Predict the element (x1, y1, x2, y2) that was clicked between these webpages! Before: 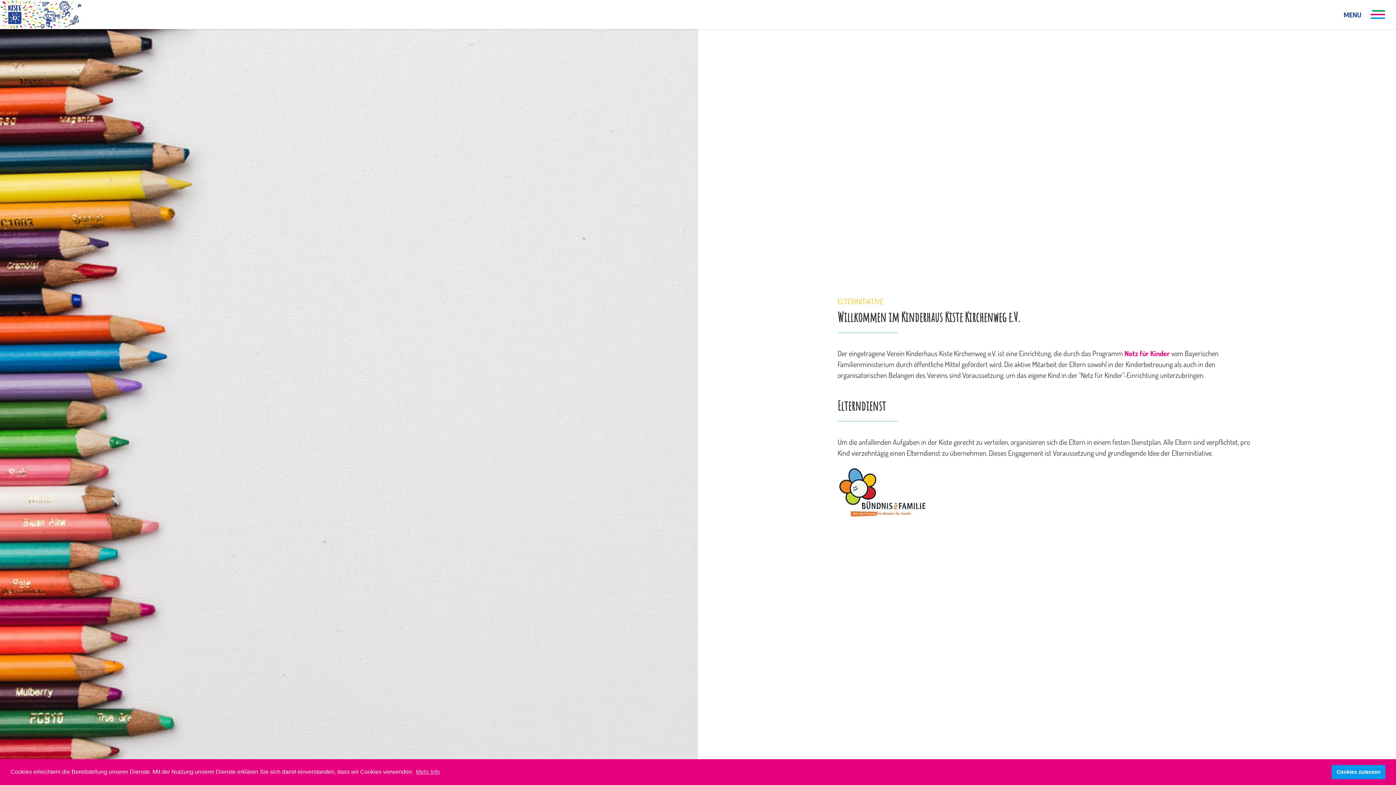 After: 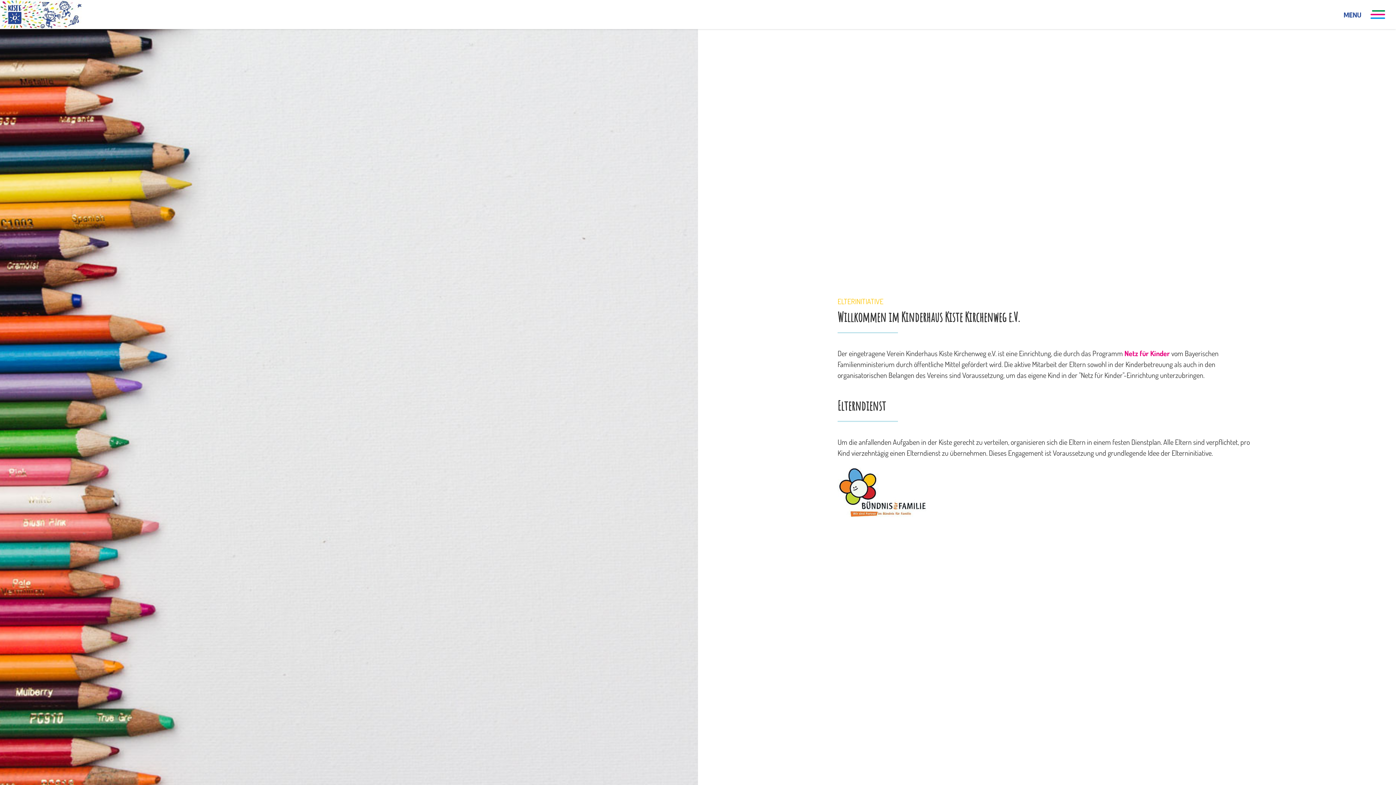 Action: bbox: (1332, 765, 1385, 779) label: dismiss cookie message